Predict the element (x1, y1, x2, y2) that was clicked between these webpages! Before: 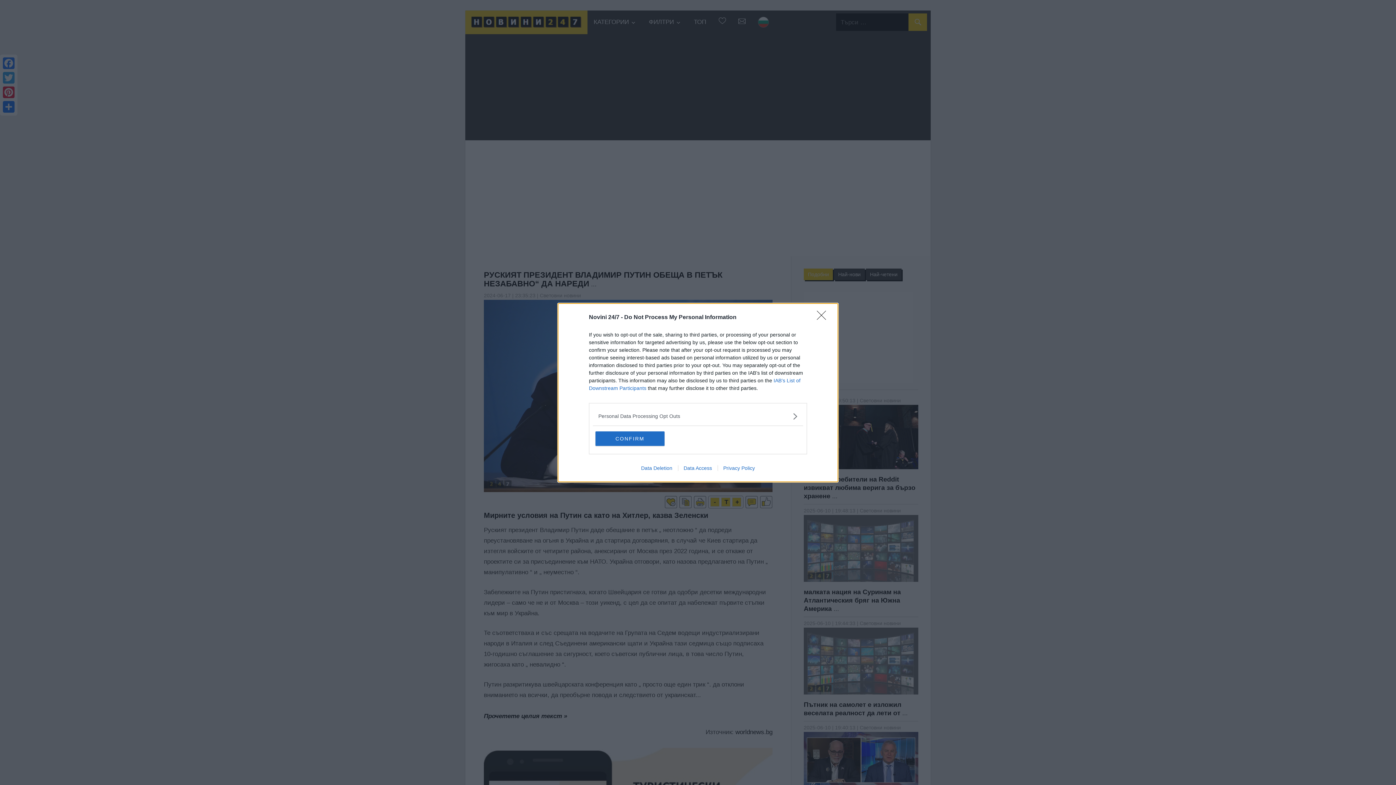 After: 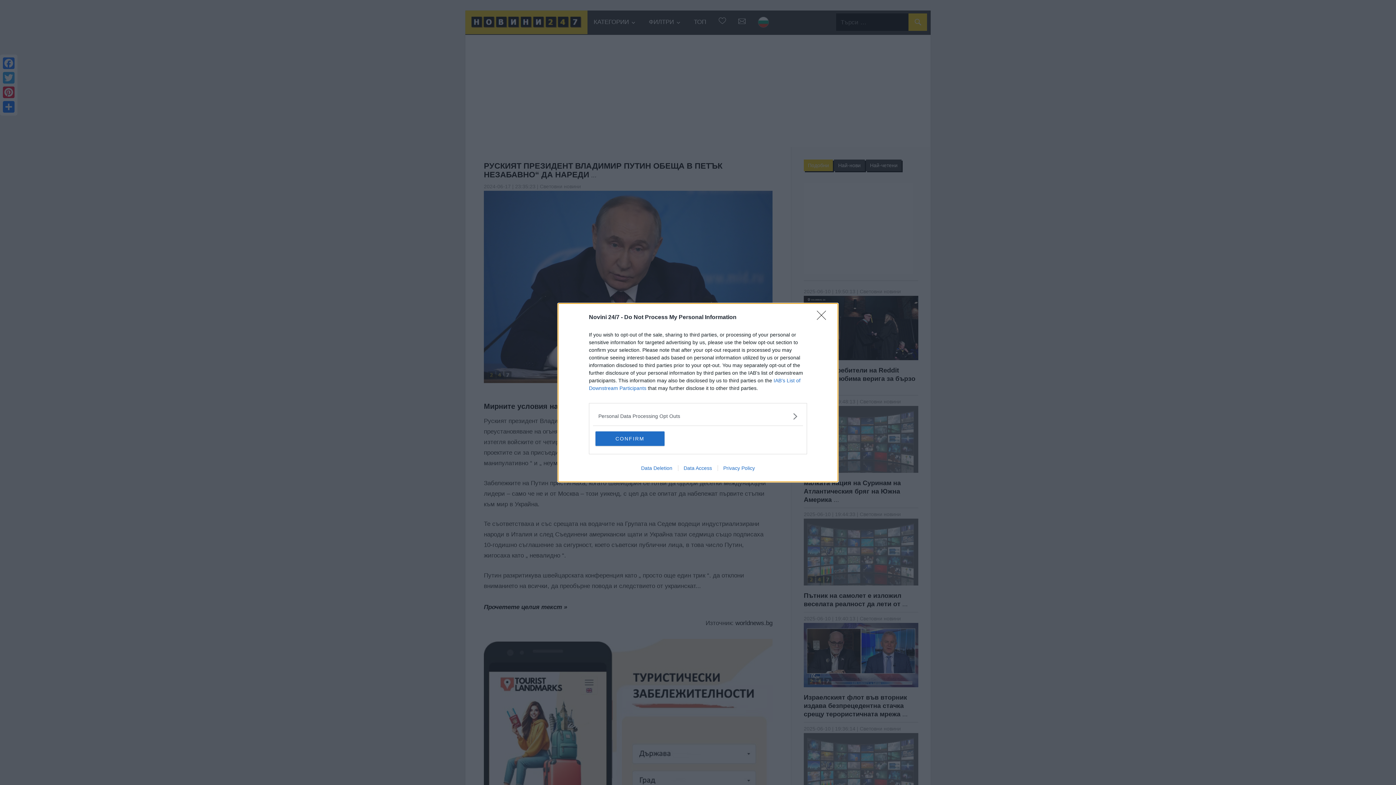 Action: label: Data Access bbox: (678, 465, 717, 471)